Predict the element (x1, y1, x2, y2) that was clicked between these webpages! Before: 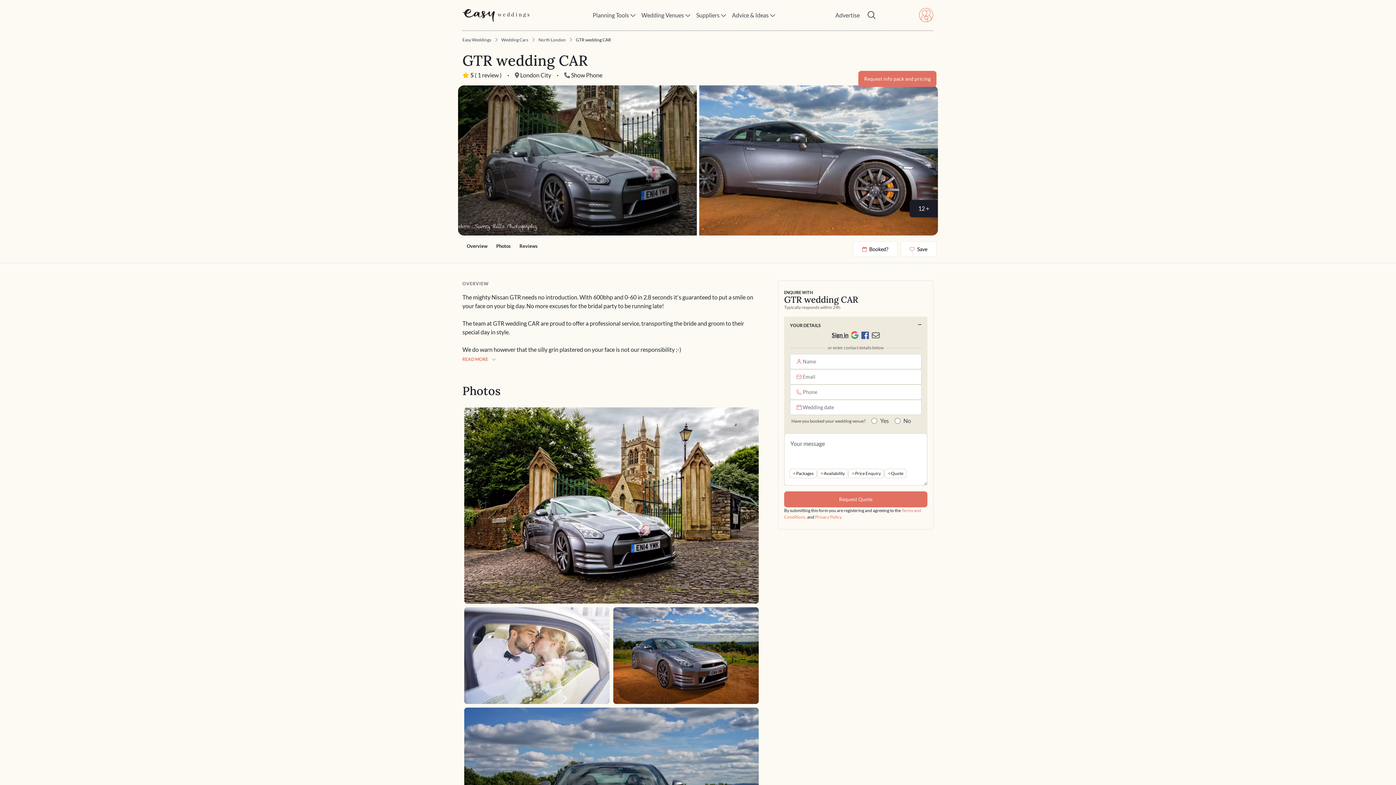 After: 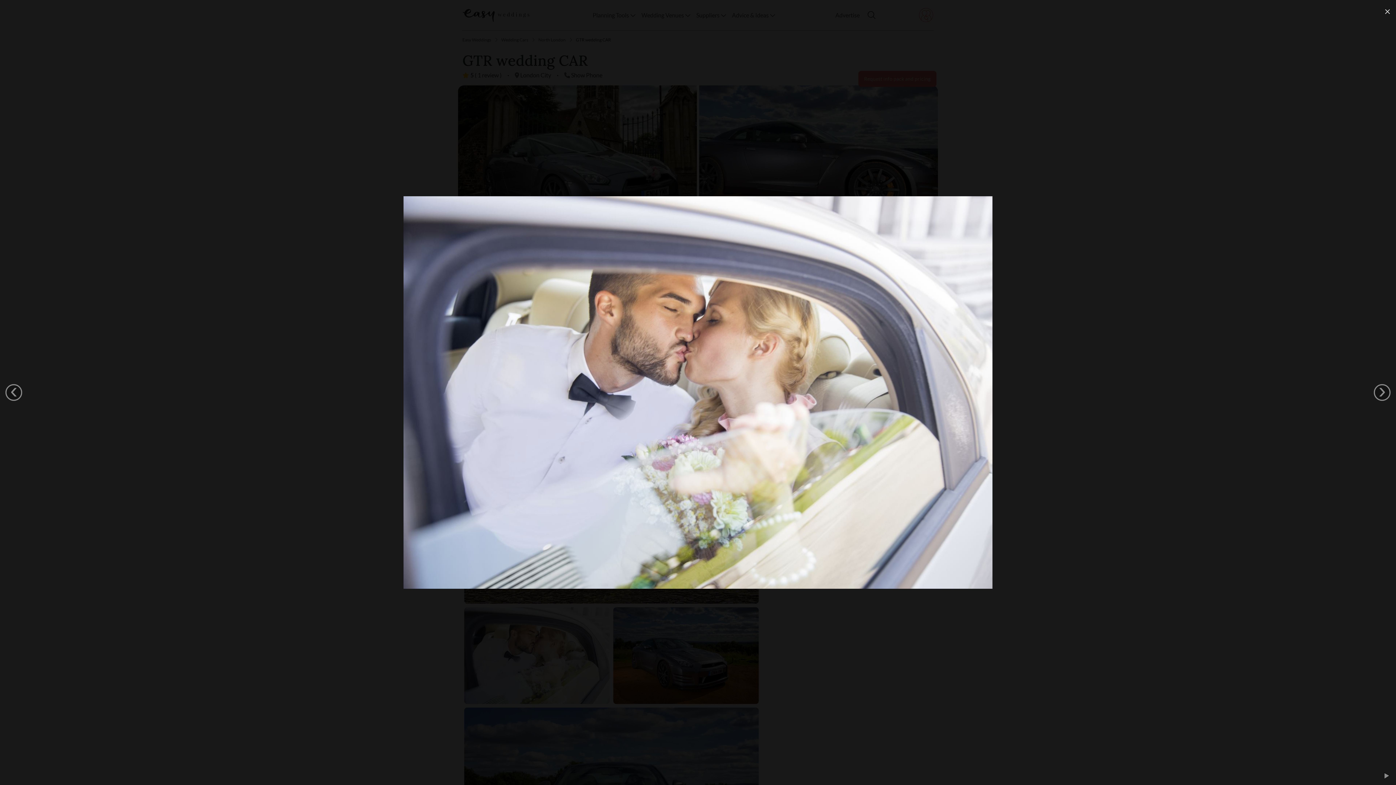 Action: bbox: (464, 651, 609, 658)